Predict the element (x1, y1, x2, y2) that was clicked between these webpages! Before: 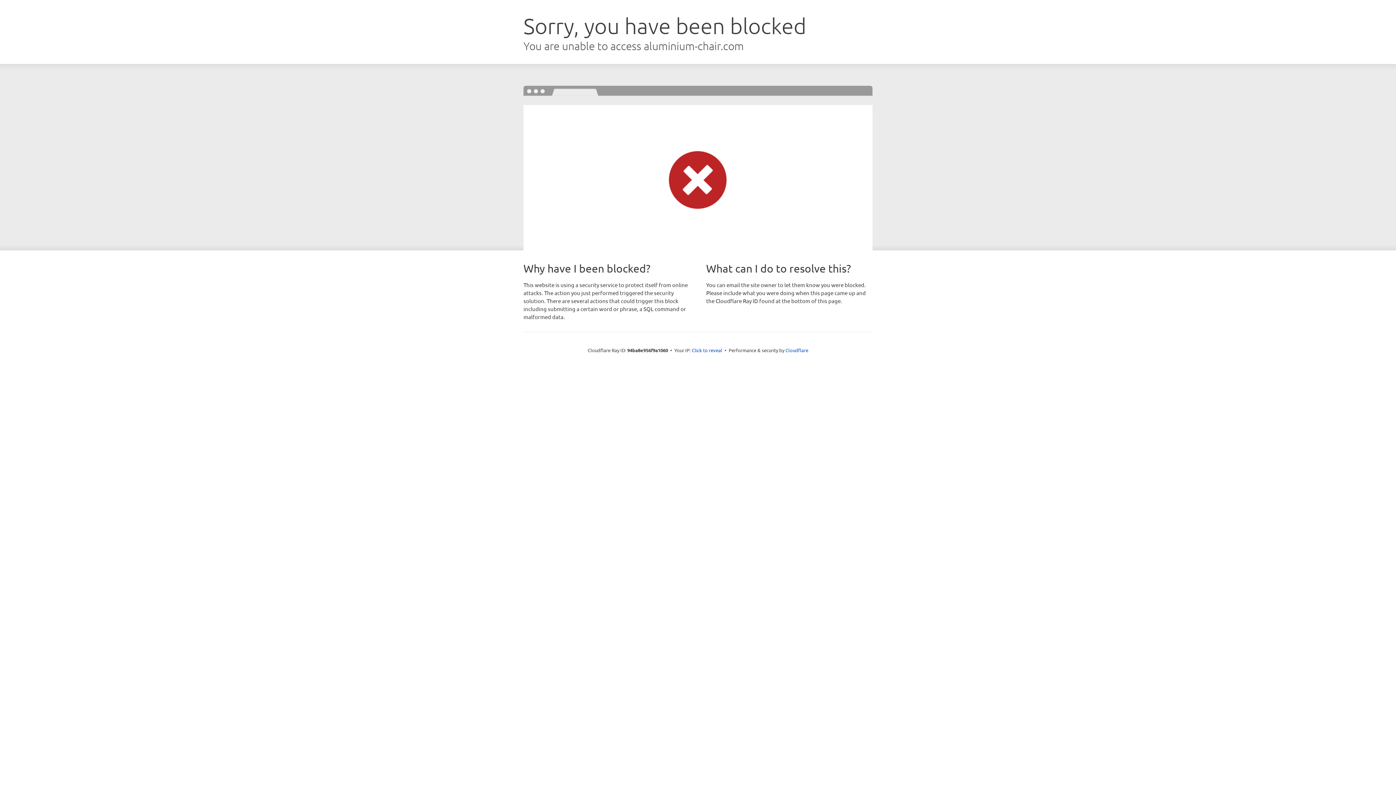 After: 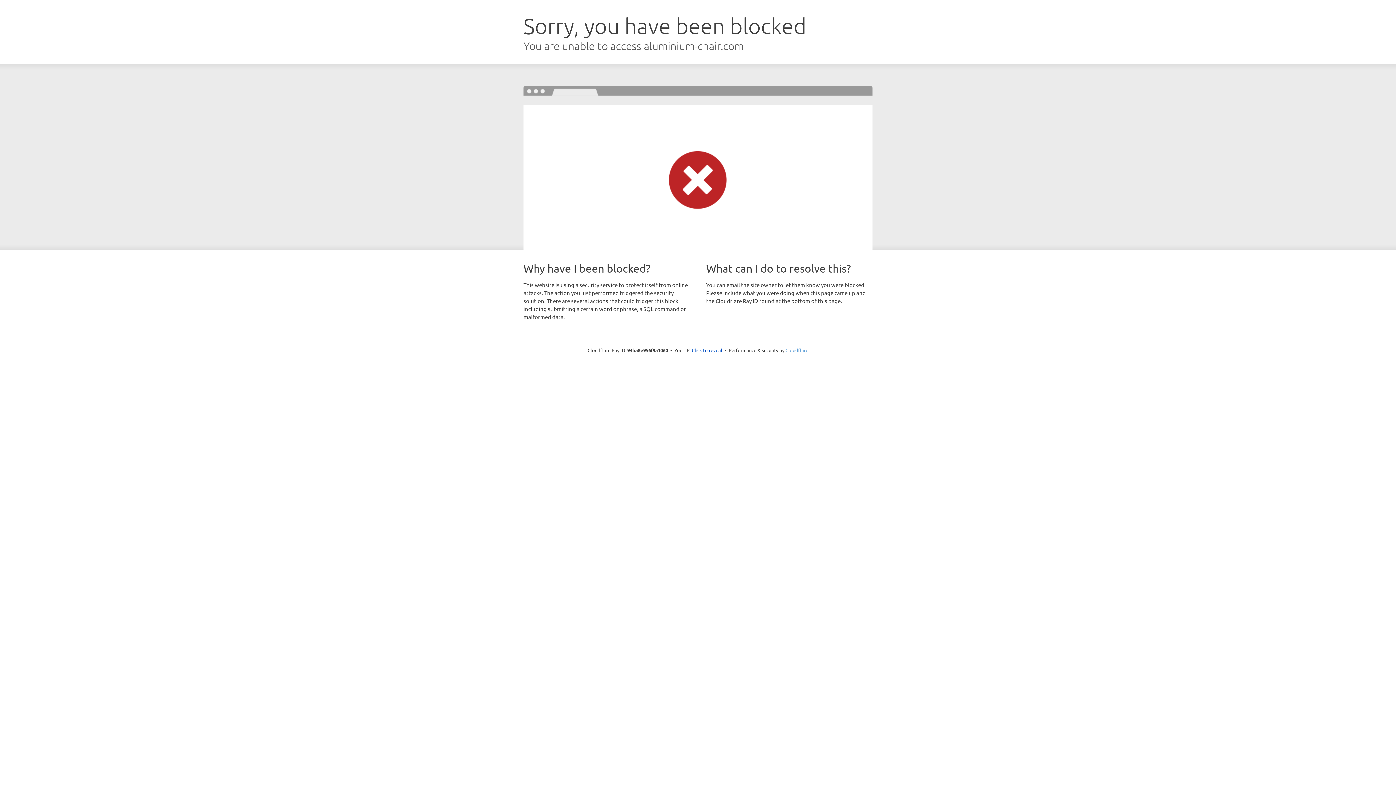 Action: label: Cloudflare bbox: (785, 347, 808, 353)